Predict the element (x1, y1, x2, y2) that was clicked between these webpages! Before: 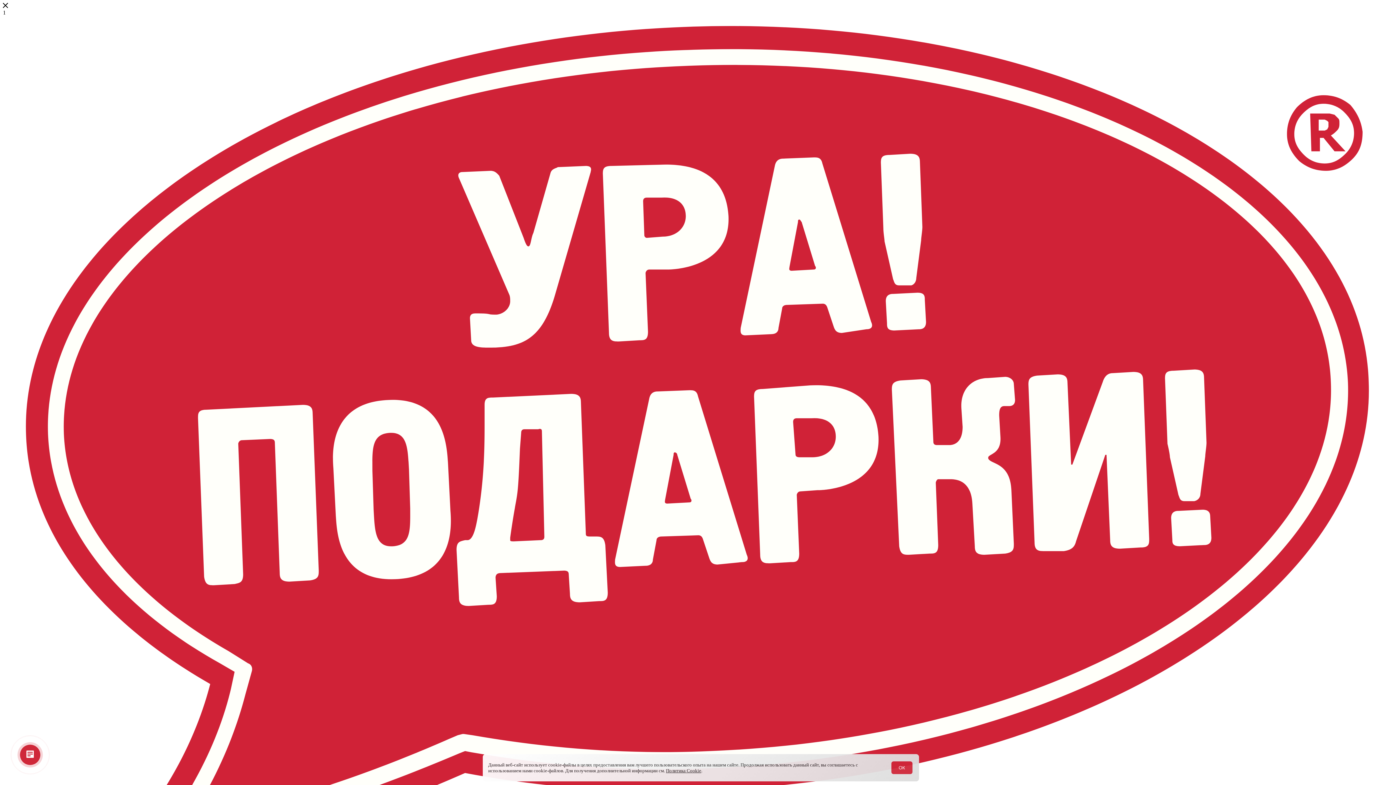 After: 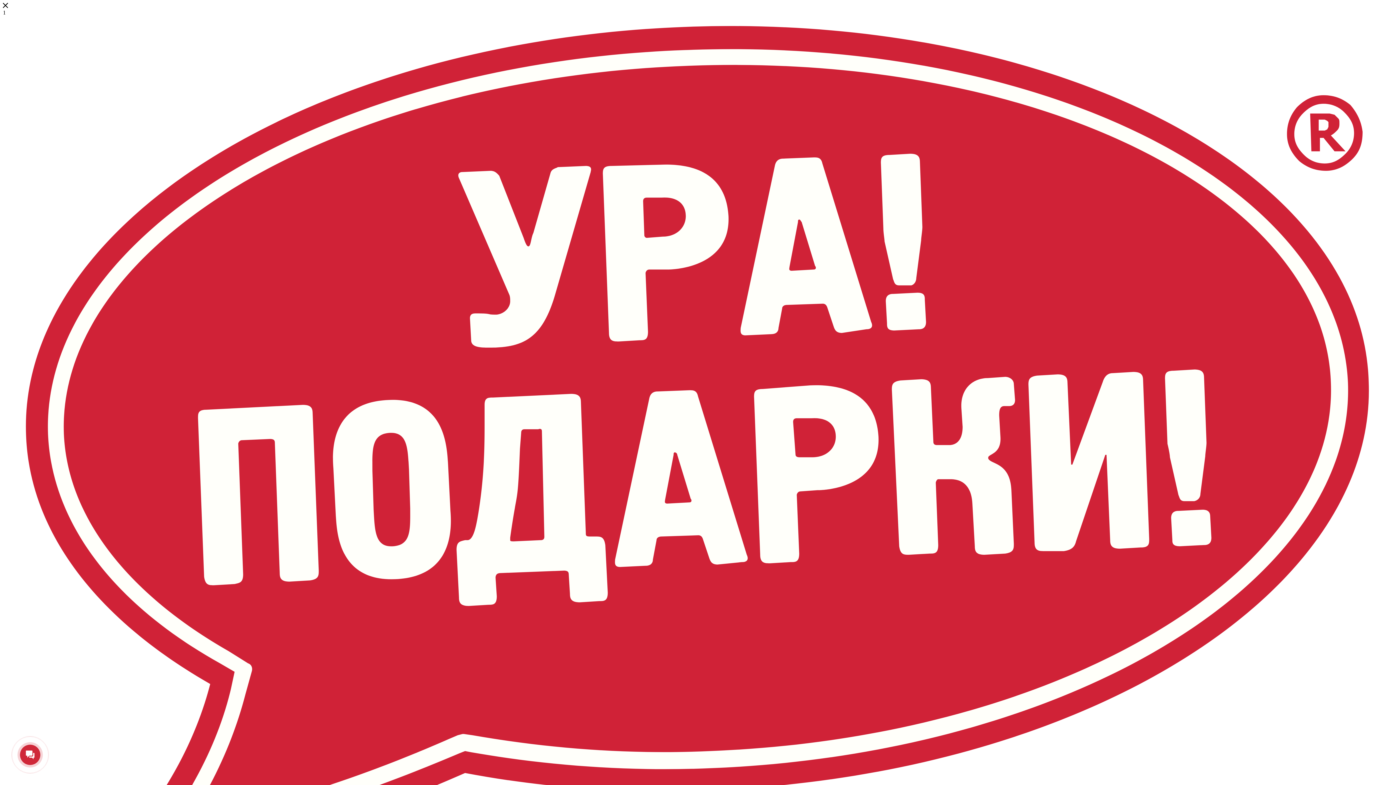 Action: label: ОК bbox: (891, 761, 912, 774)